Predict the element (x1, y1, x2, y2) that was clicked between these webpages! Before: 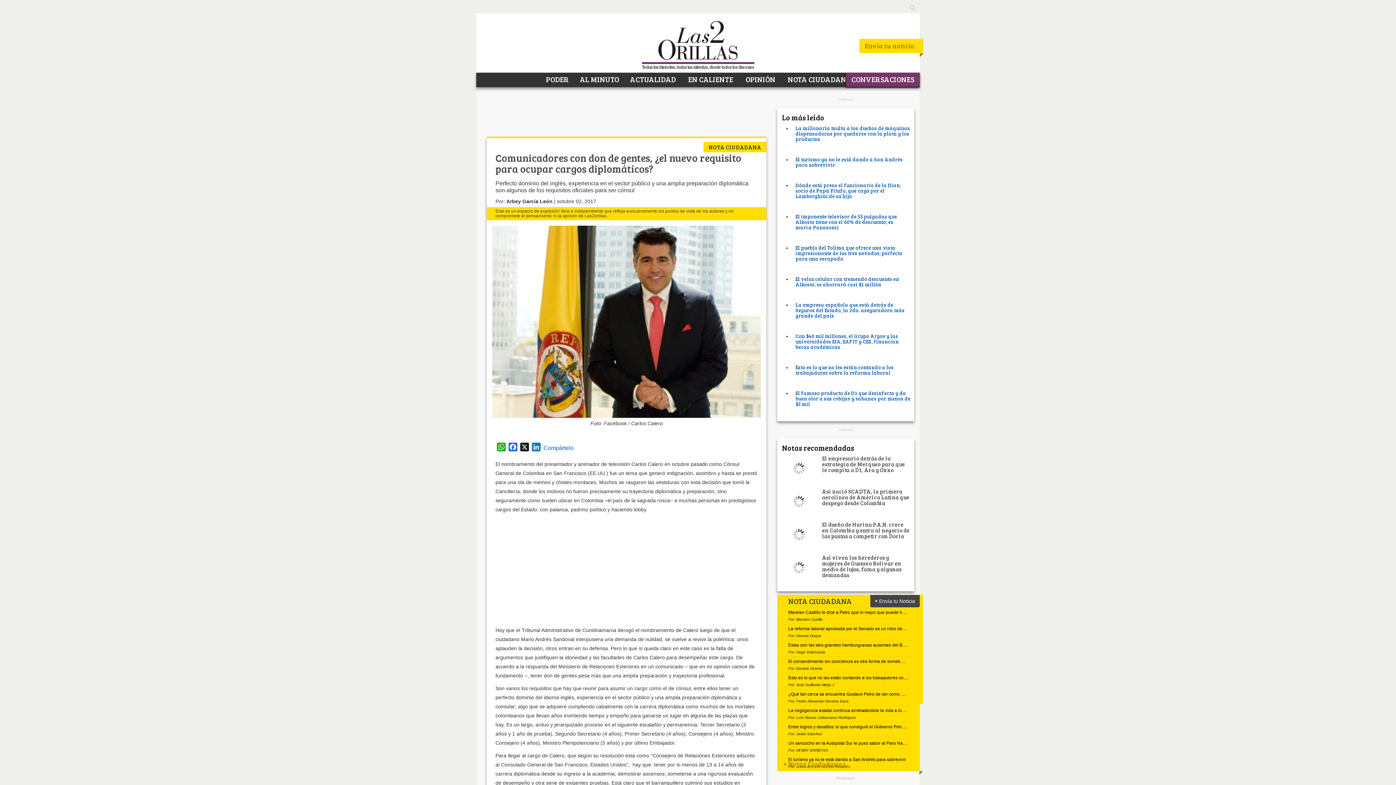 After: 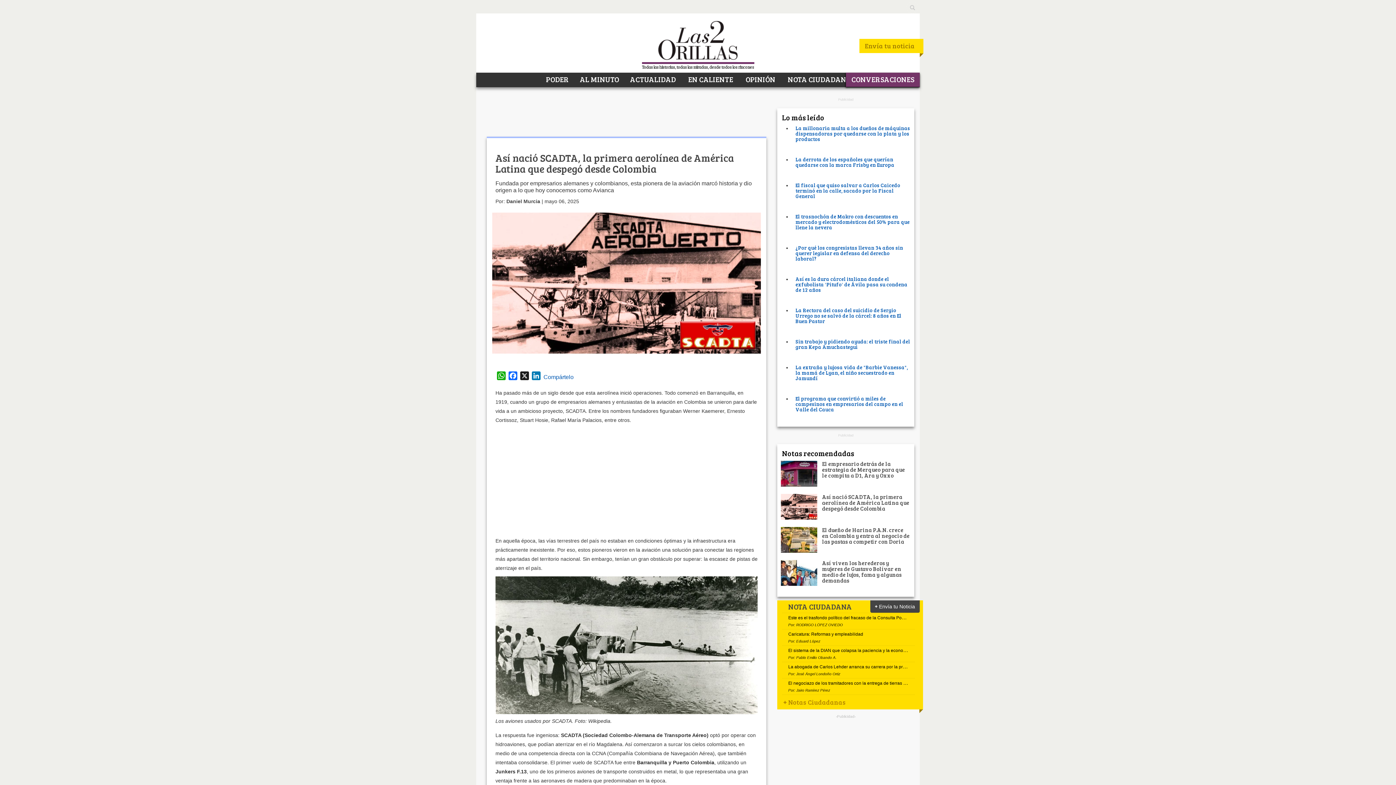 Action: label: Así nació SCADTA, la primera aerolínea de América Latina que despegó desde Colombia bbox: (822, 691, 909, 710)